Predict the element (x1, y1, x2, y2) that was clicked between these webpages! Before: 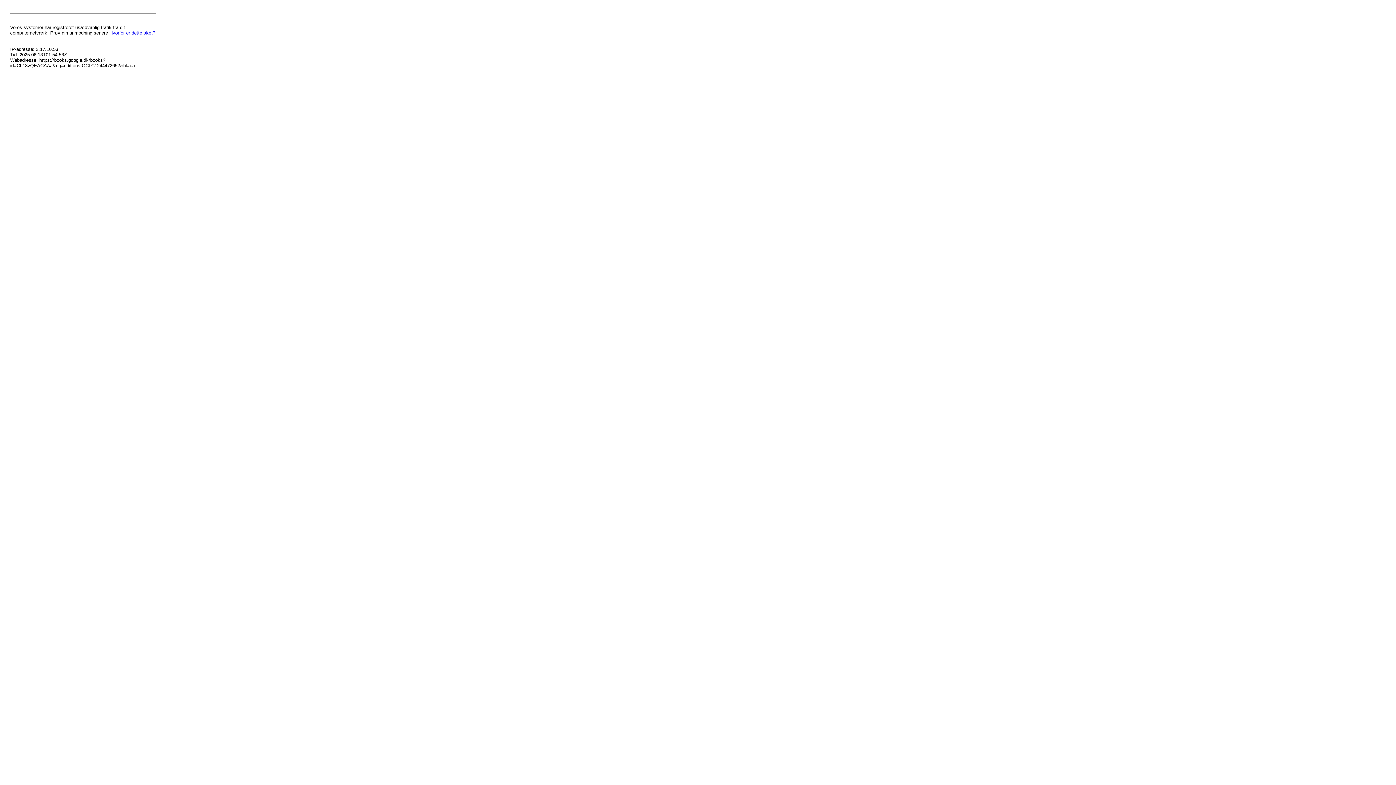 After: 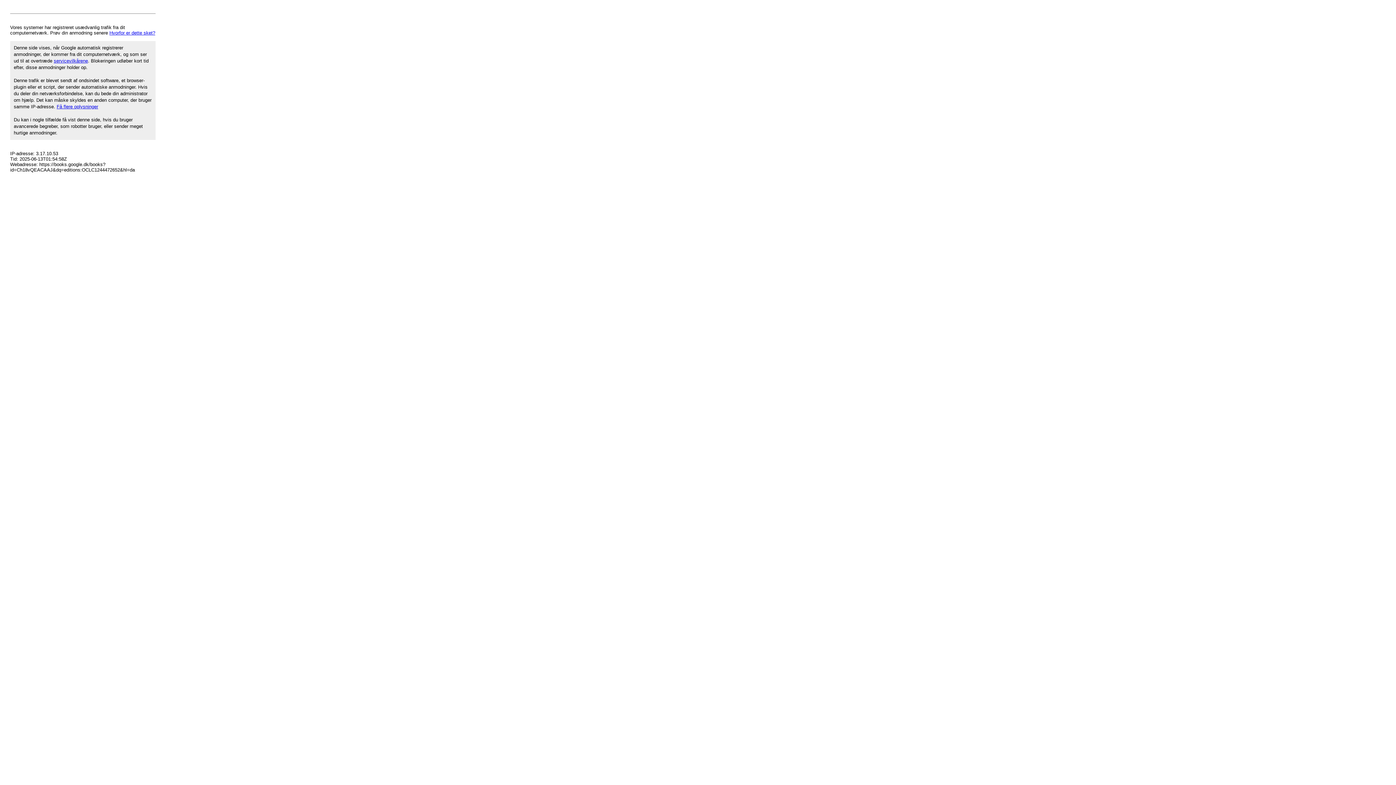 Action: bbox: (109, 30, 155, 35) label: Hvorfor er dette sket?